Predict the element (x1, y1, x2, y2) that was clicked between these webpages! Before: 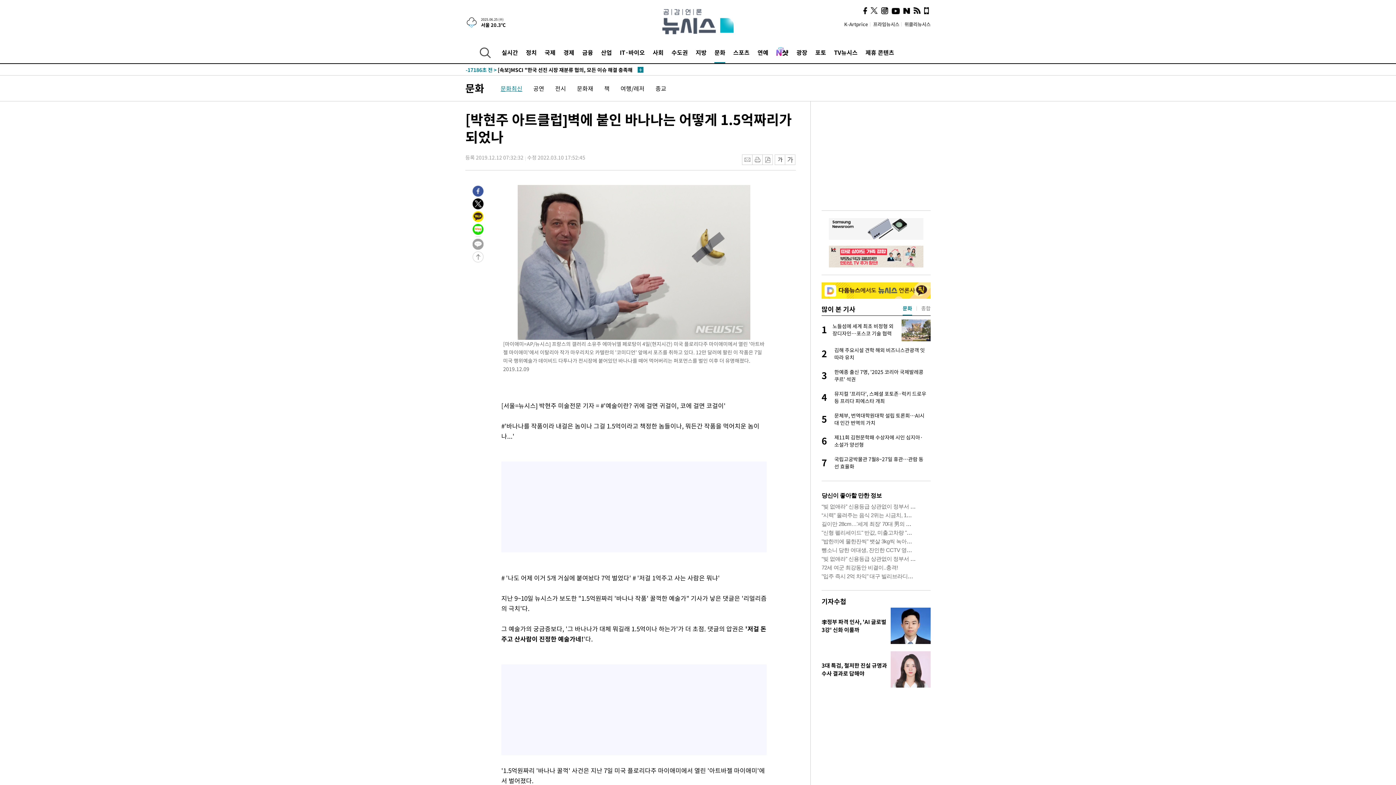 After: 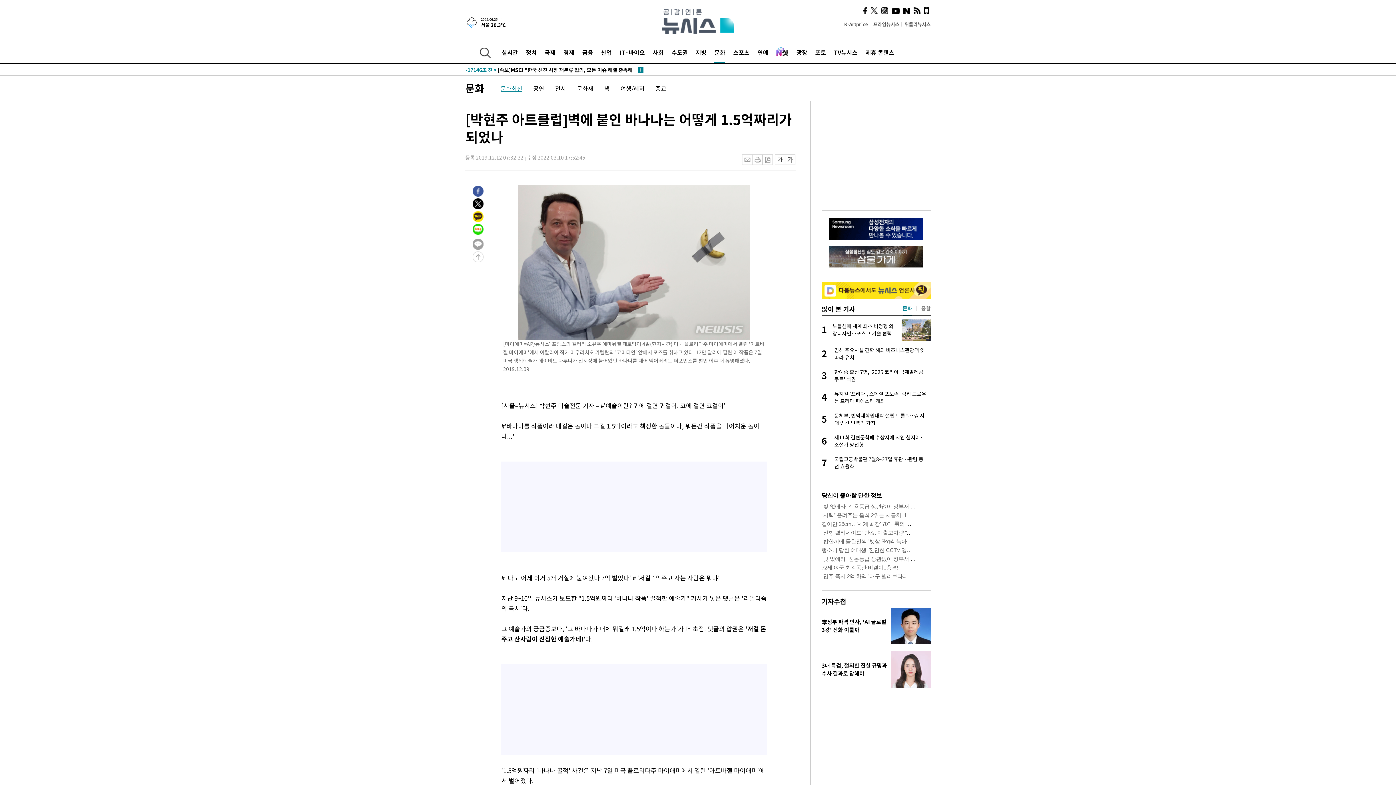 Action: bbox: (762, 153, 773, 162)